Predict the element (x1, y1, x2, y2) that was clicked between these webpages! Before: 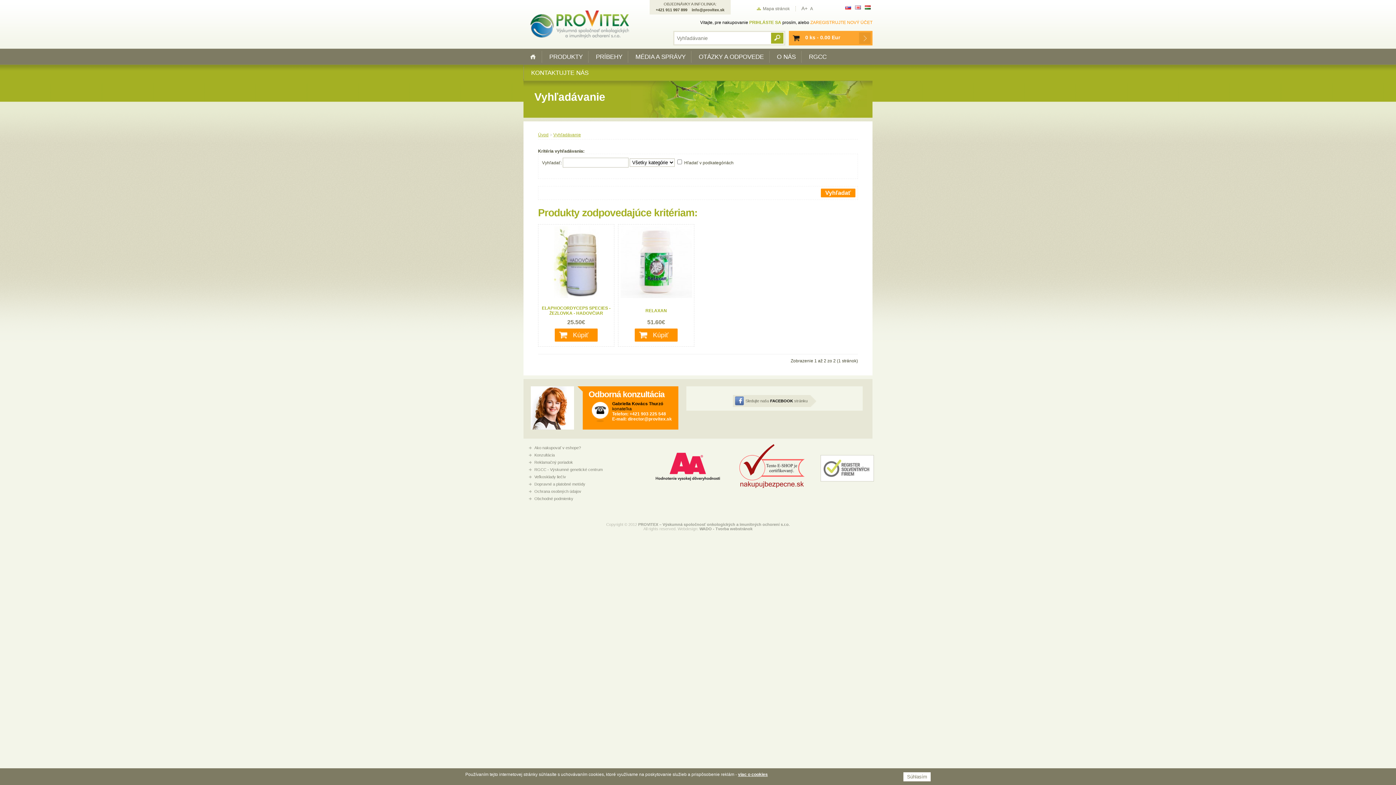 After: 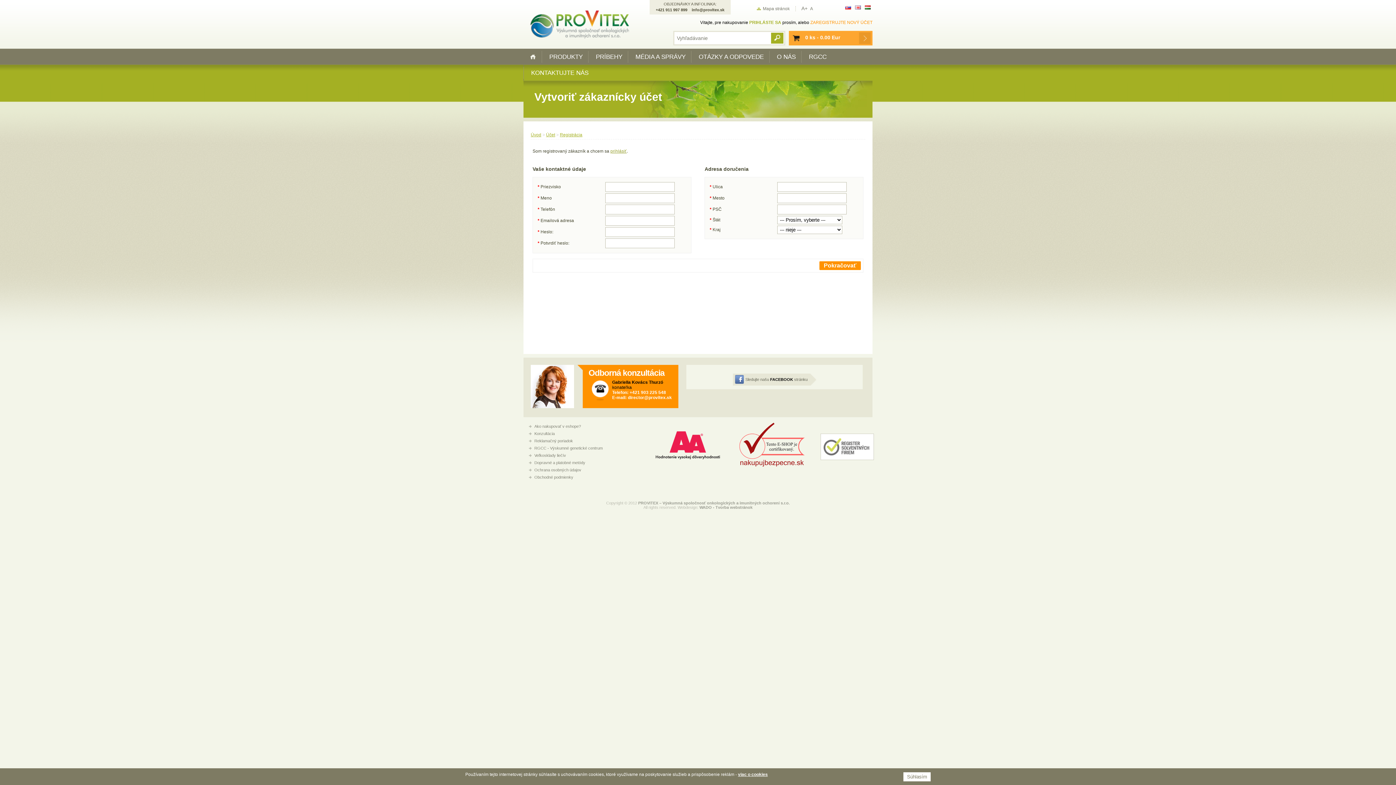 Action: bbox: (810, 20, 872, 25) label: ZAREGISTRUJTE NOVÝ ÚČET